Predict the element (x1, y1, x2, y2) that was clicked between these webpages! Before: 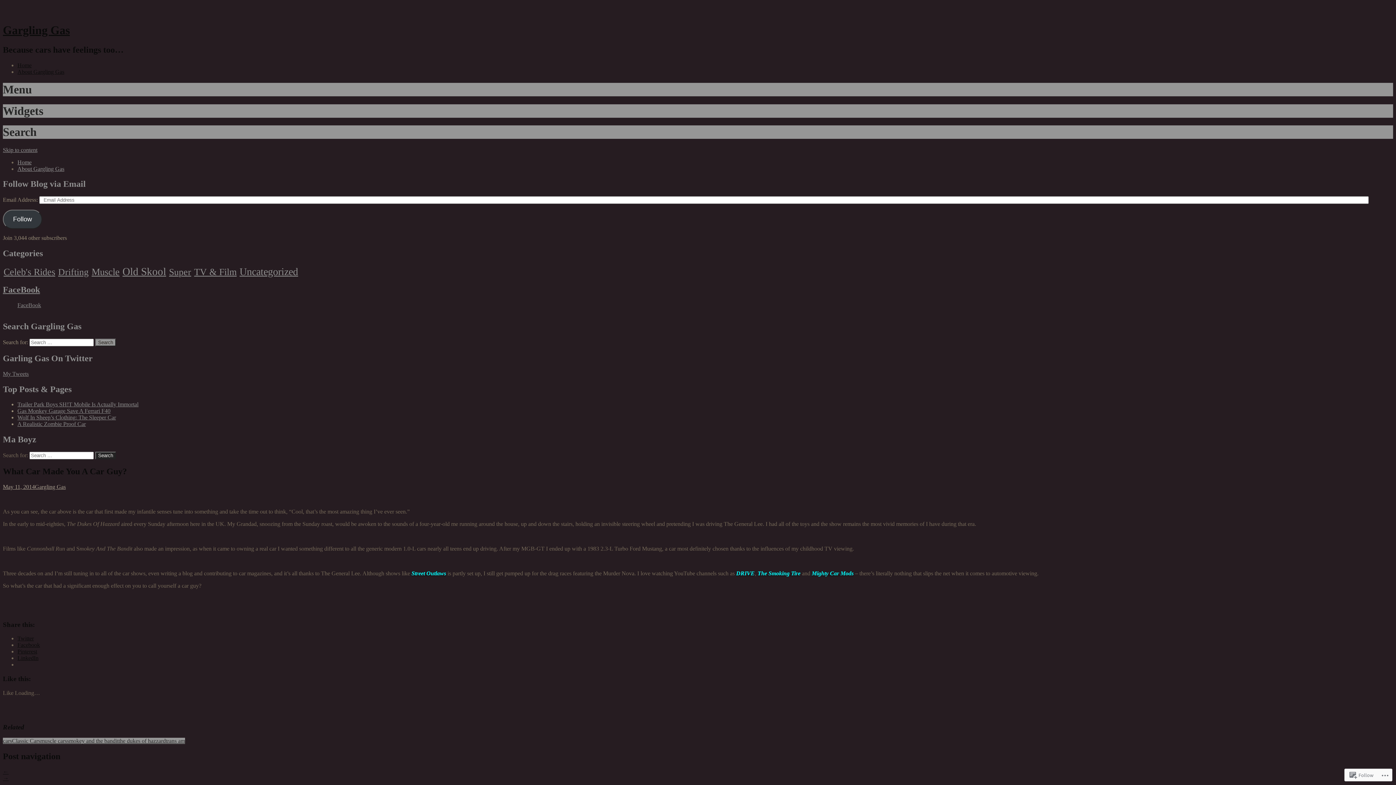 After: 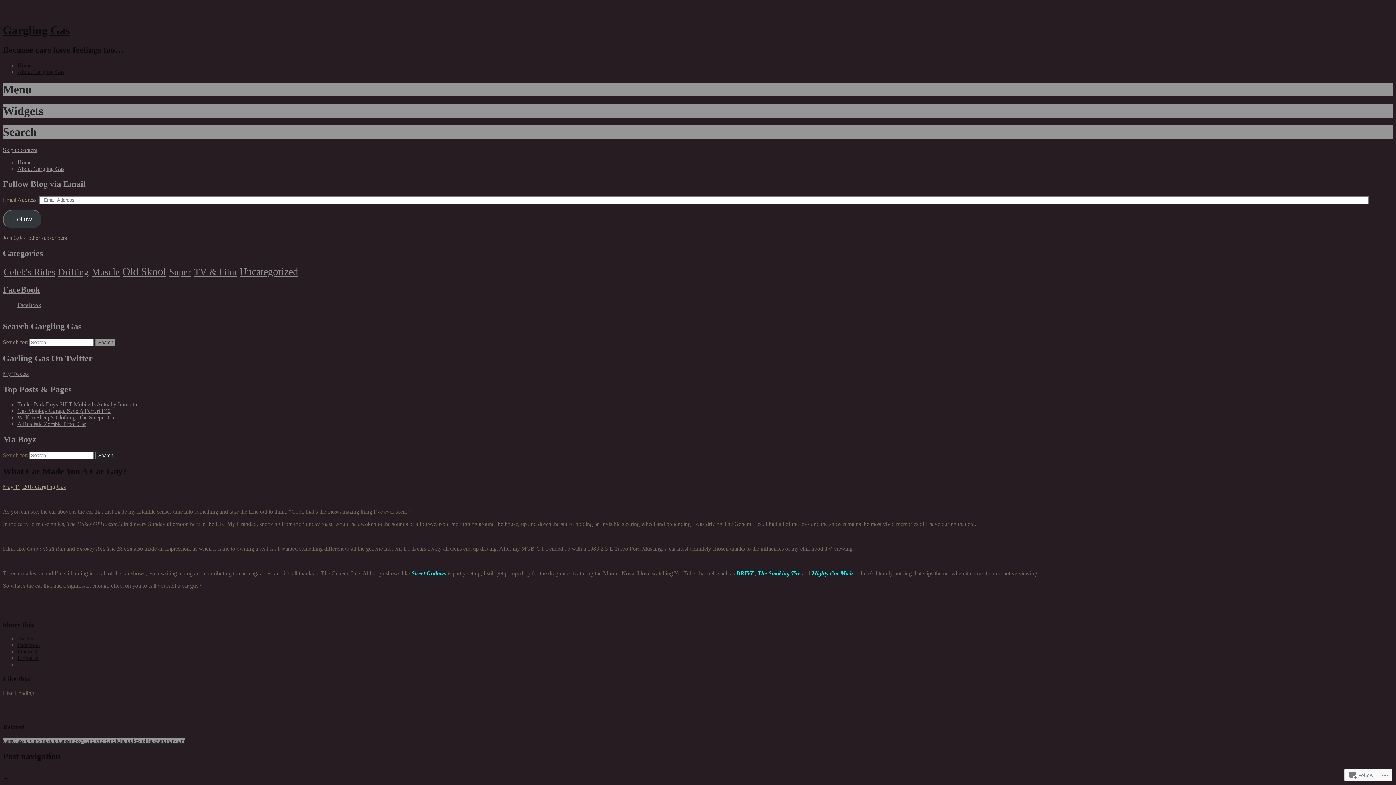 Action: bbox: (757, 570, 800, 576) label: The Smoking Tire